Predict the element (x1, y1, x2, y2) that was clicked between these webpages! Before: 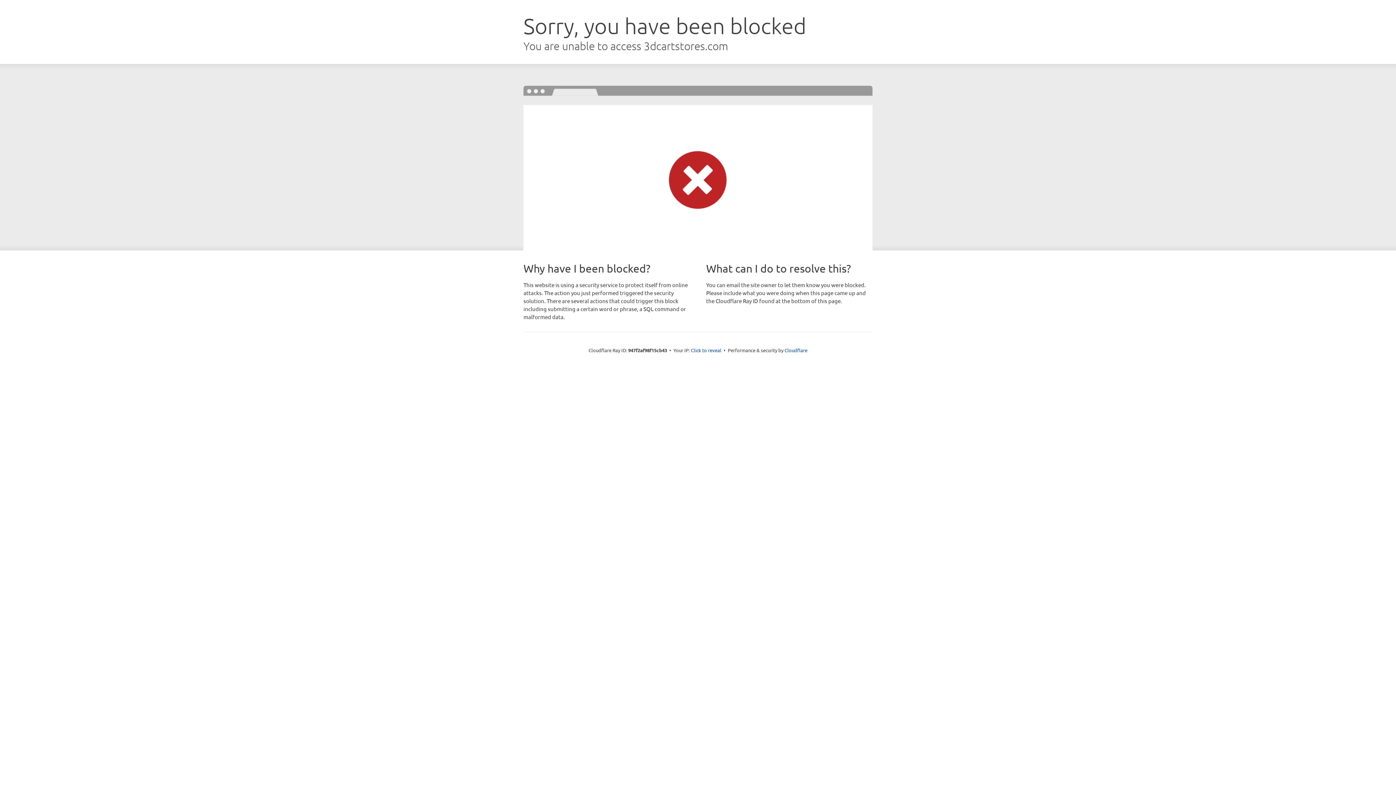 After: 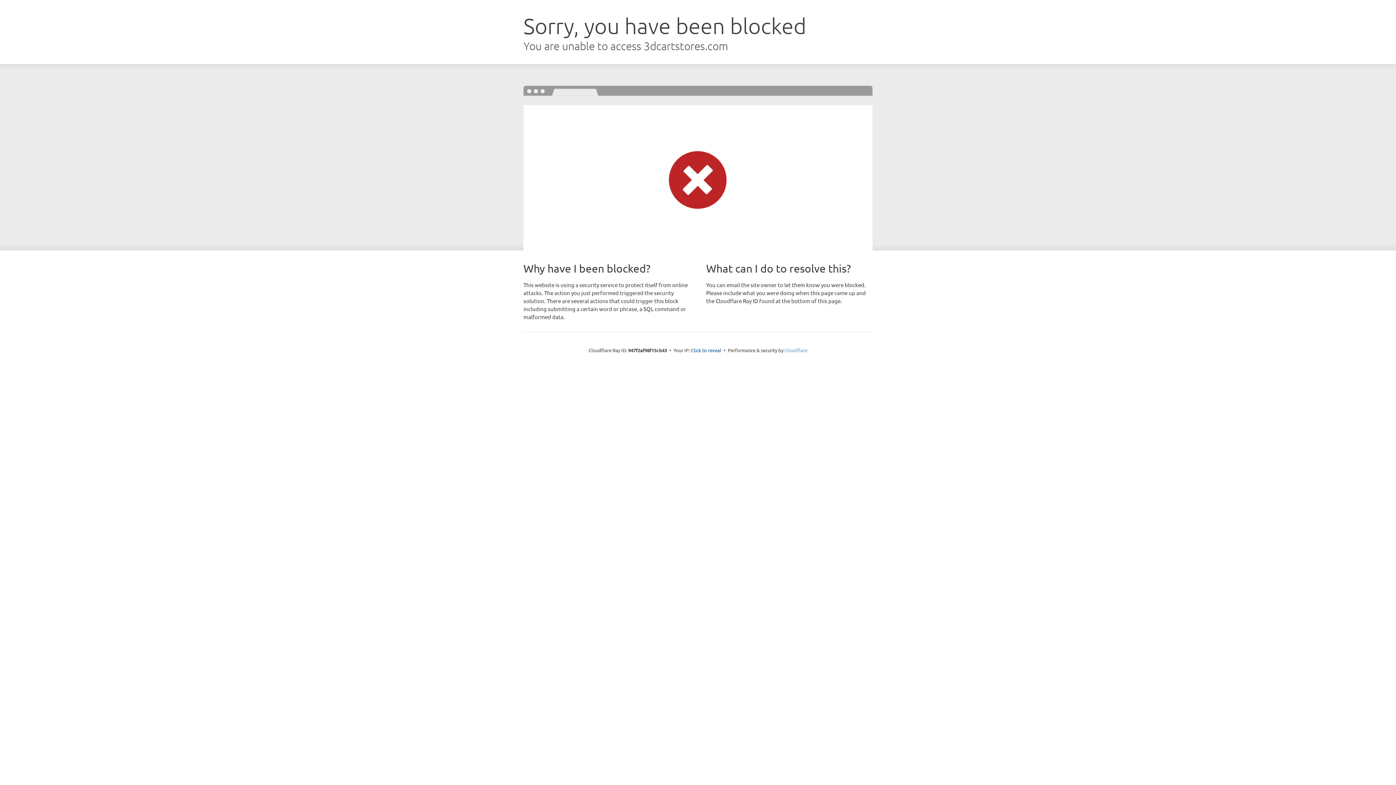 Action: label: Cloudflare bbox: (784, 347, 807, 353)